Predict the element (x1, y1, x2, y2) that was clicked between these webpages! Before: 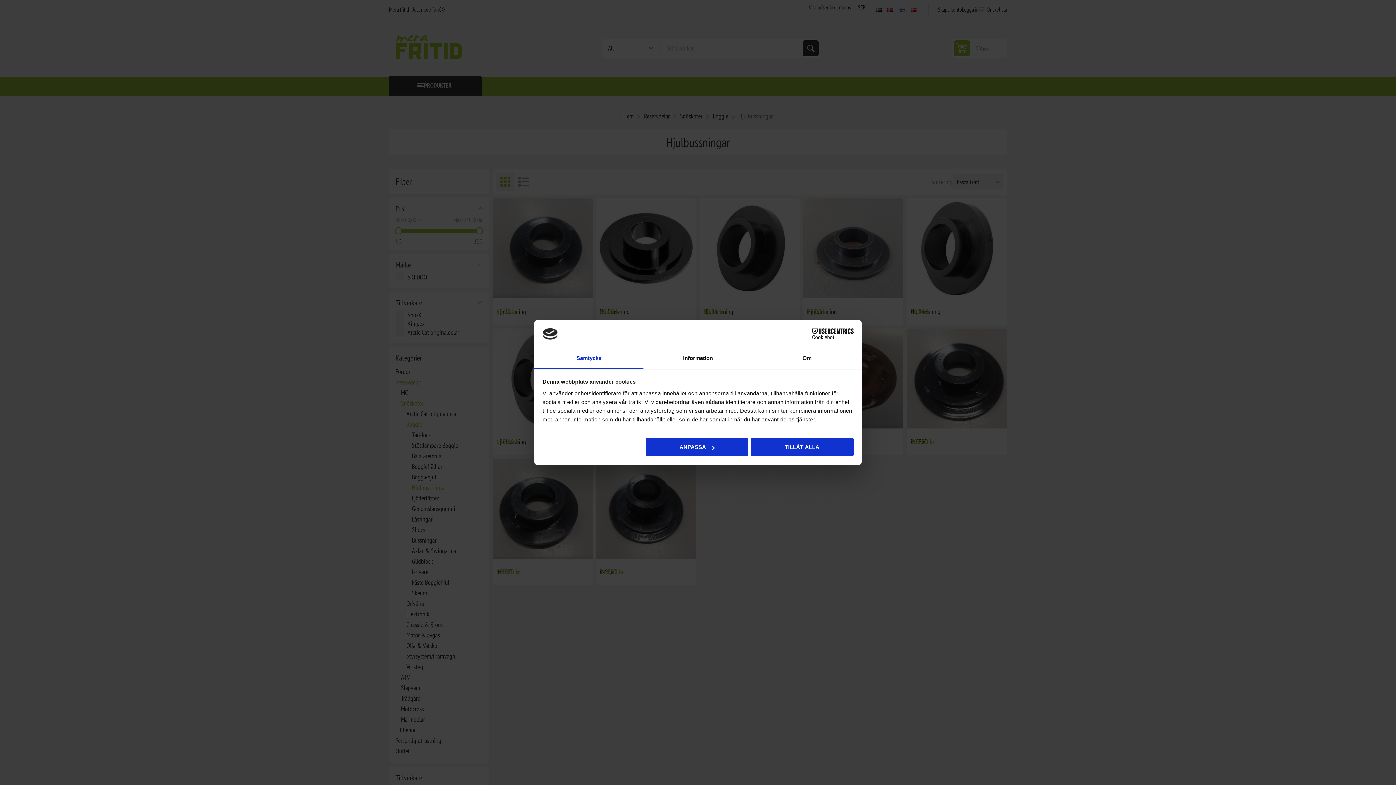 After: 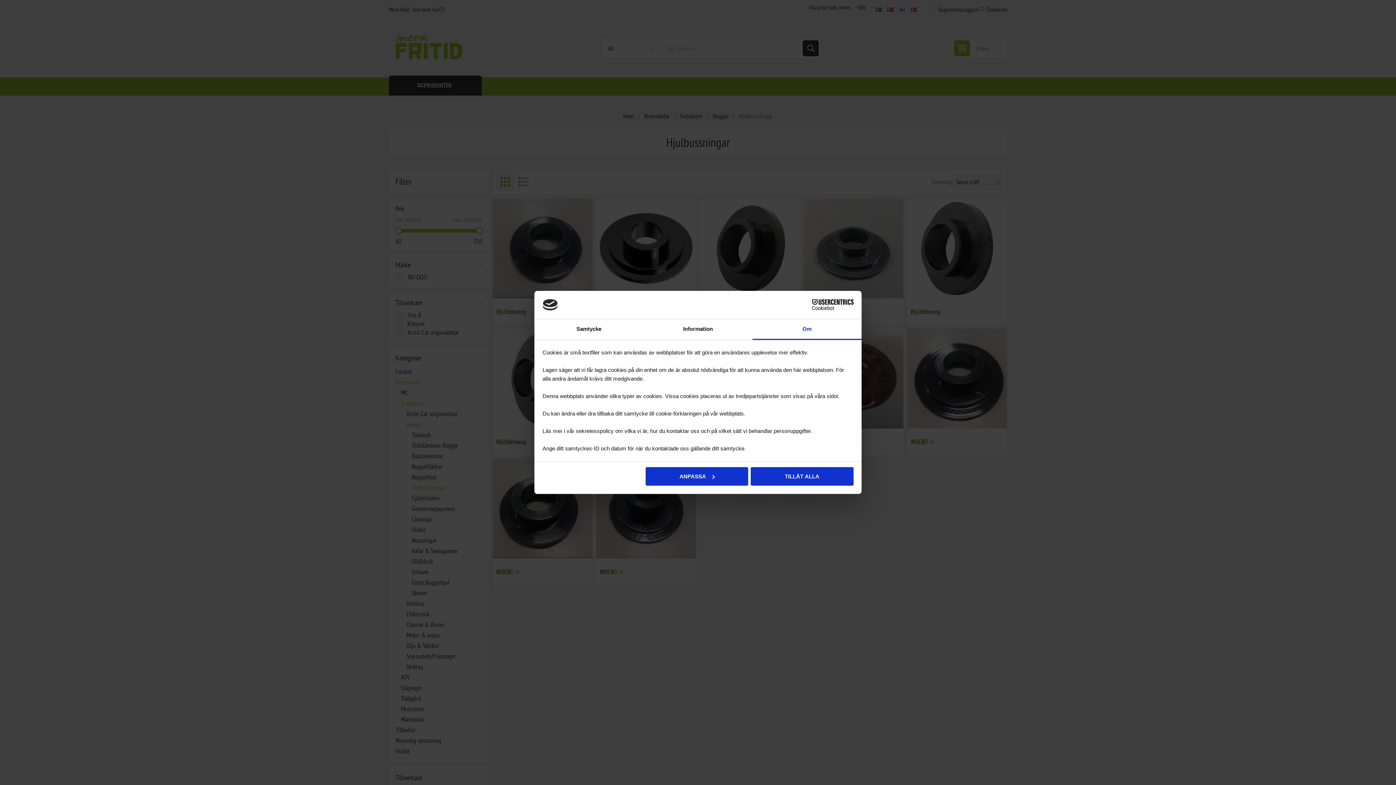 Action: bbox: (752, 348, 861, 369) label: Om